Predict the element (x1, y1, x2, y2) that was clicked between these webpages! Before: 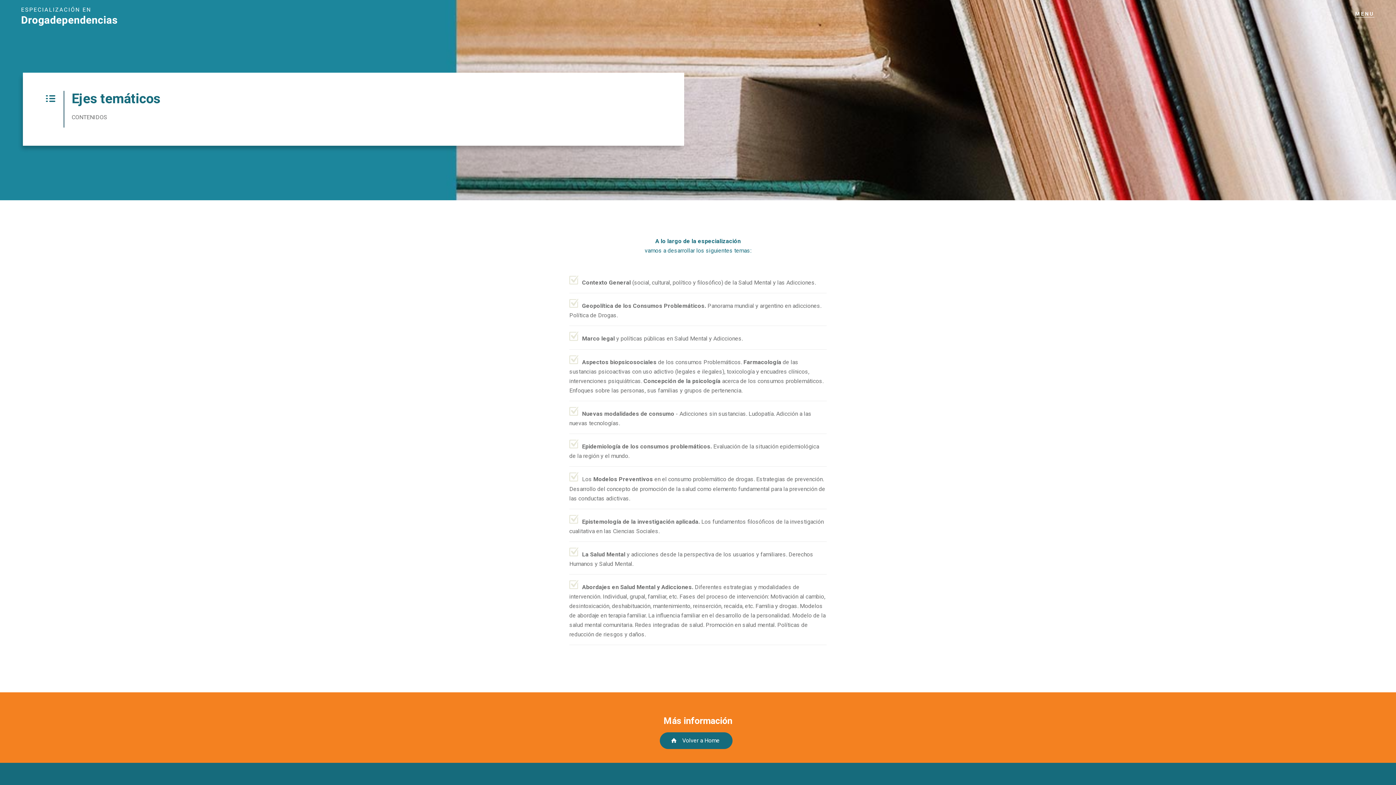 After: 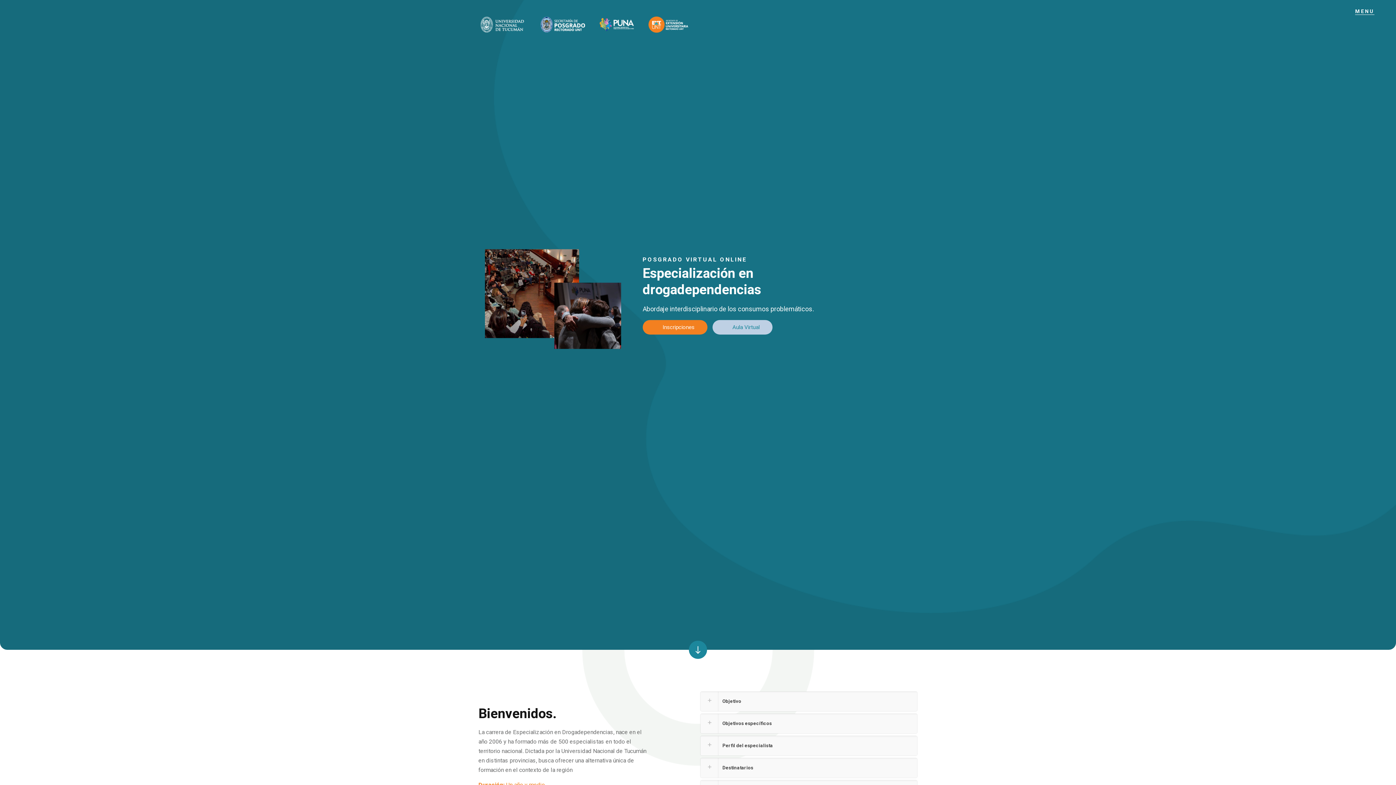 Action: bbox: (660, 732, 732, 749) label: Volver a Home